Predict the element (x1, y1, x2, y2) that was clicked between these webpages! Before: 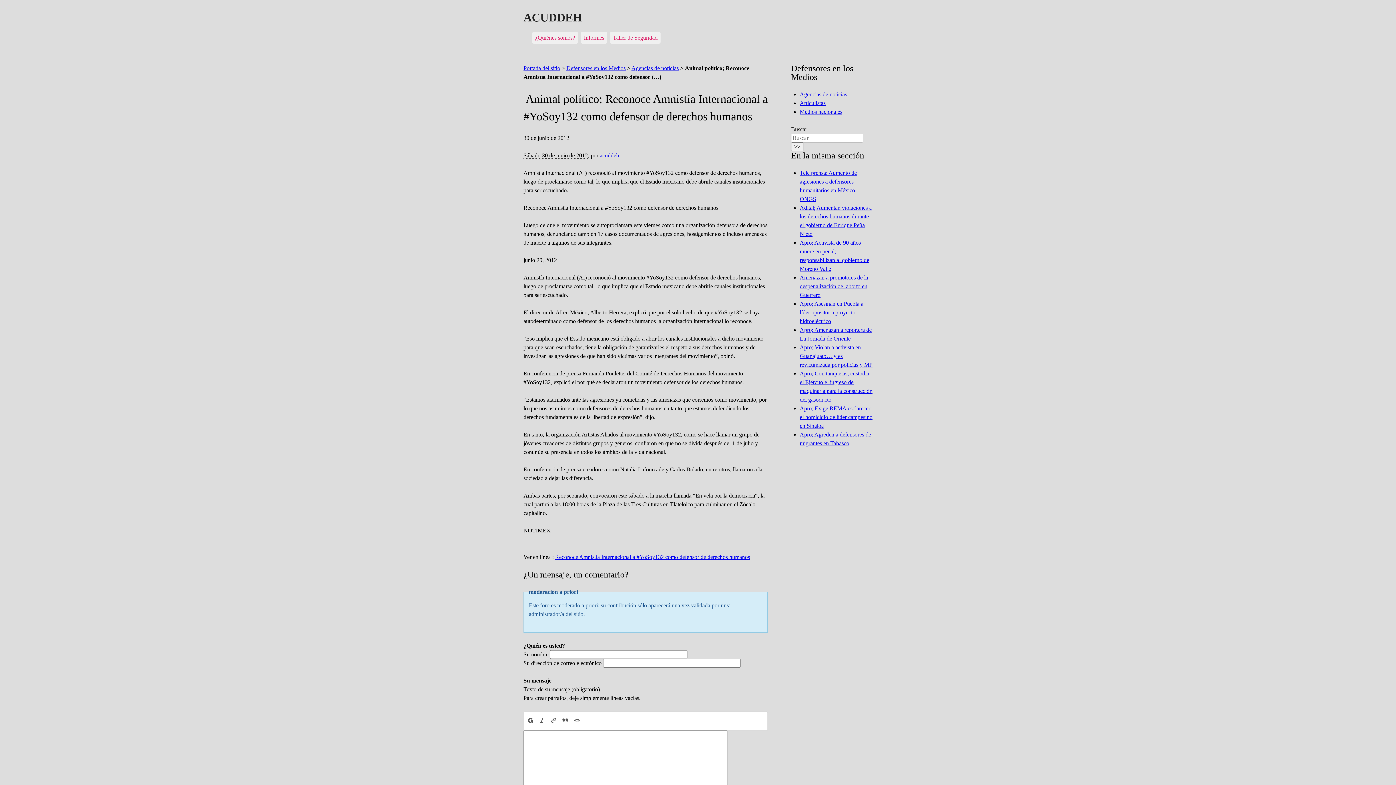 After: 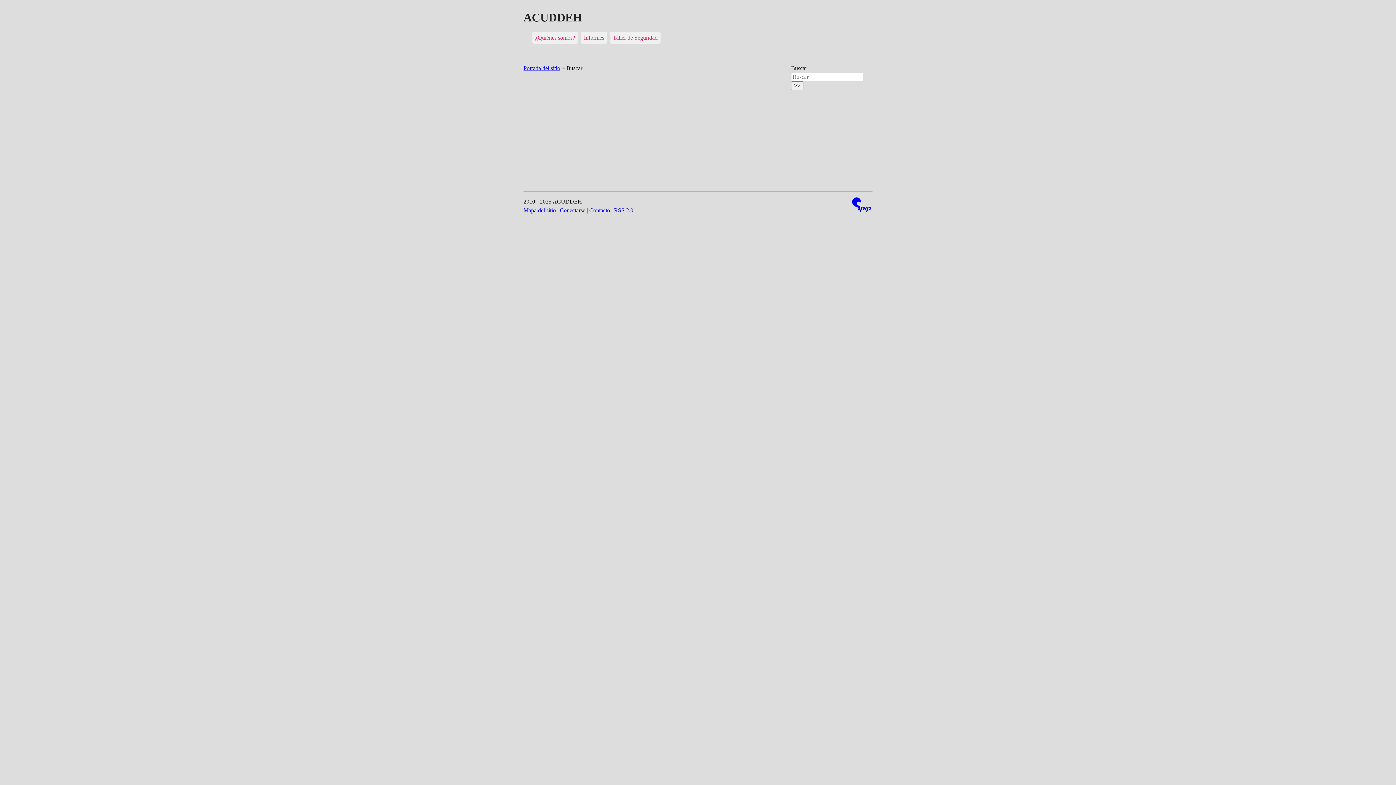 Action: bbox: (791, 142, 803, 151) label: >>